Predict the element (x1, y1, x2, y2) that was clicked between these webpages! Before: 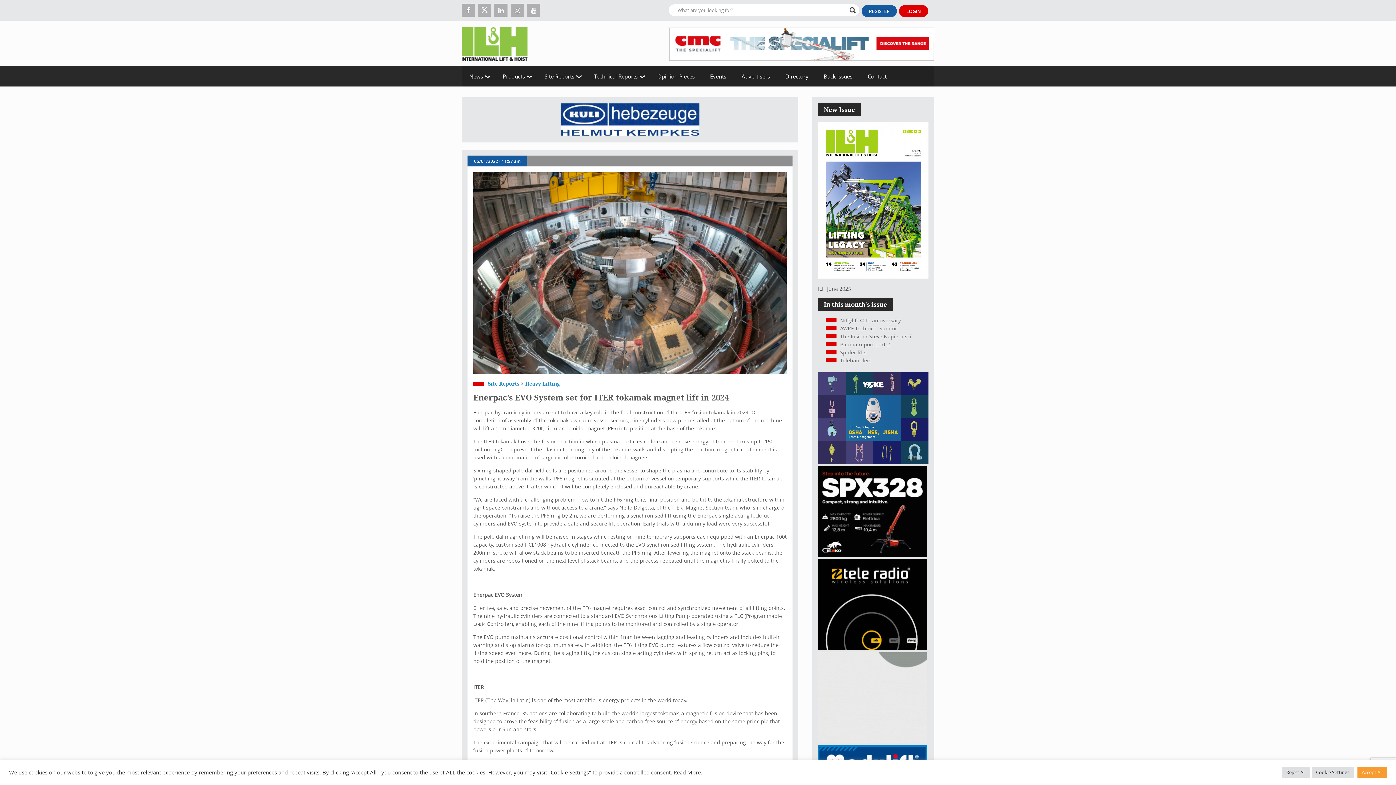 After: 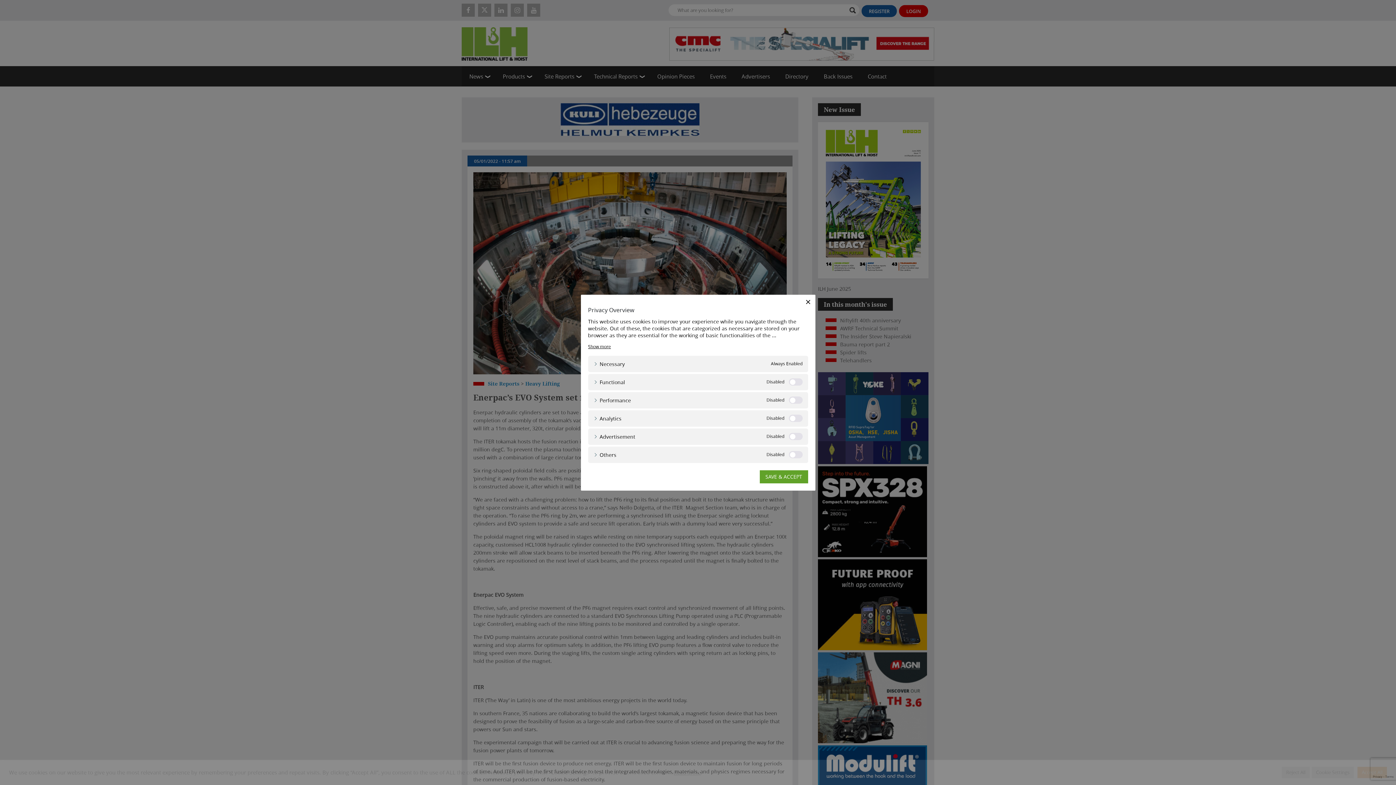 Action: label: Cookie Settings bbox: (1312, 767, 1354, 778)